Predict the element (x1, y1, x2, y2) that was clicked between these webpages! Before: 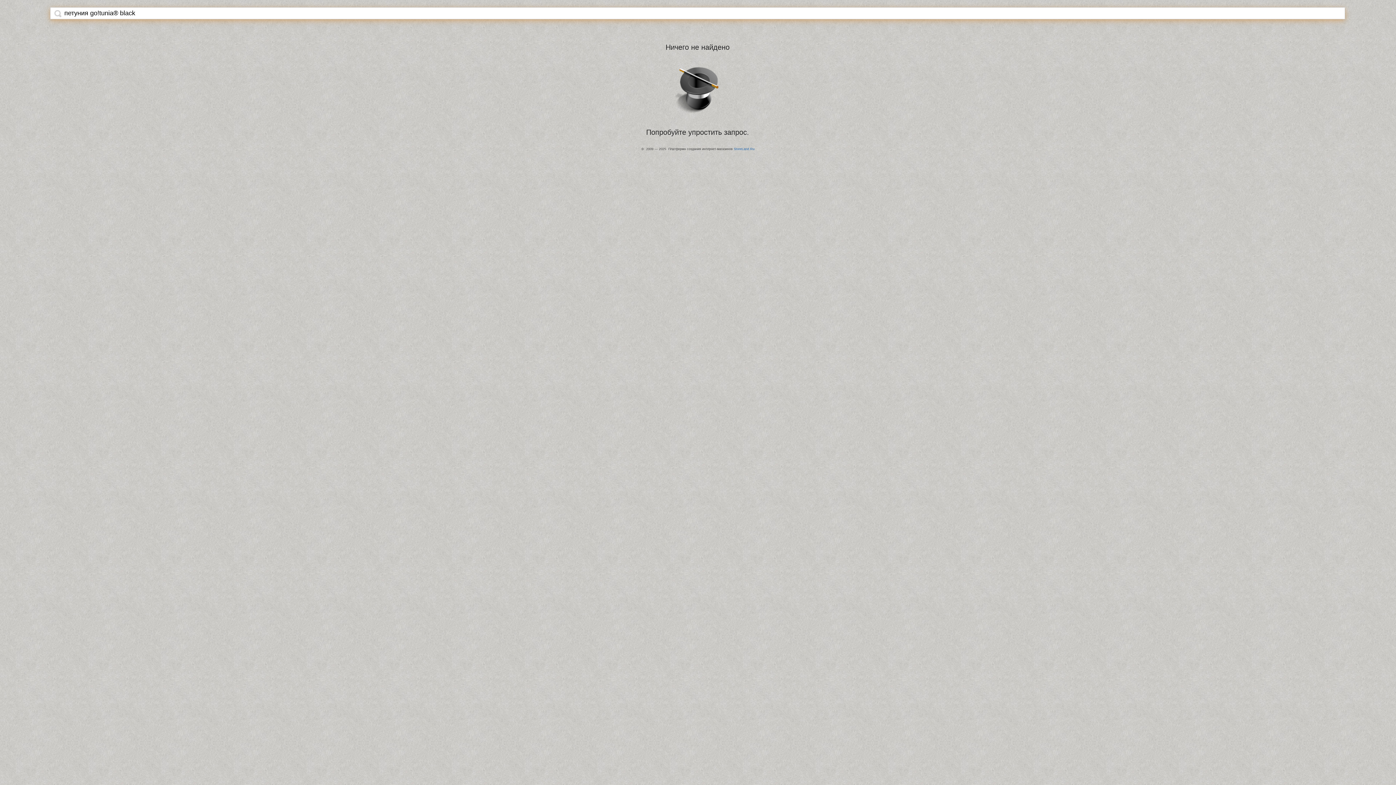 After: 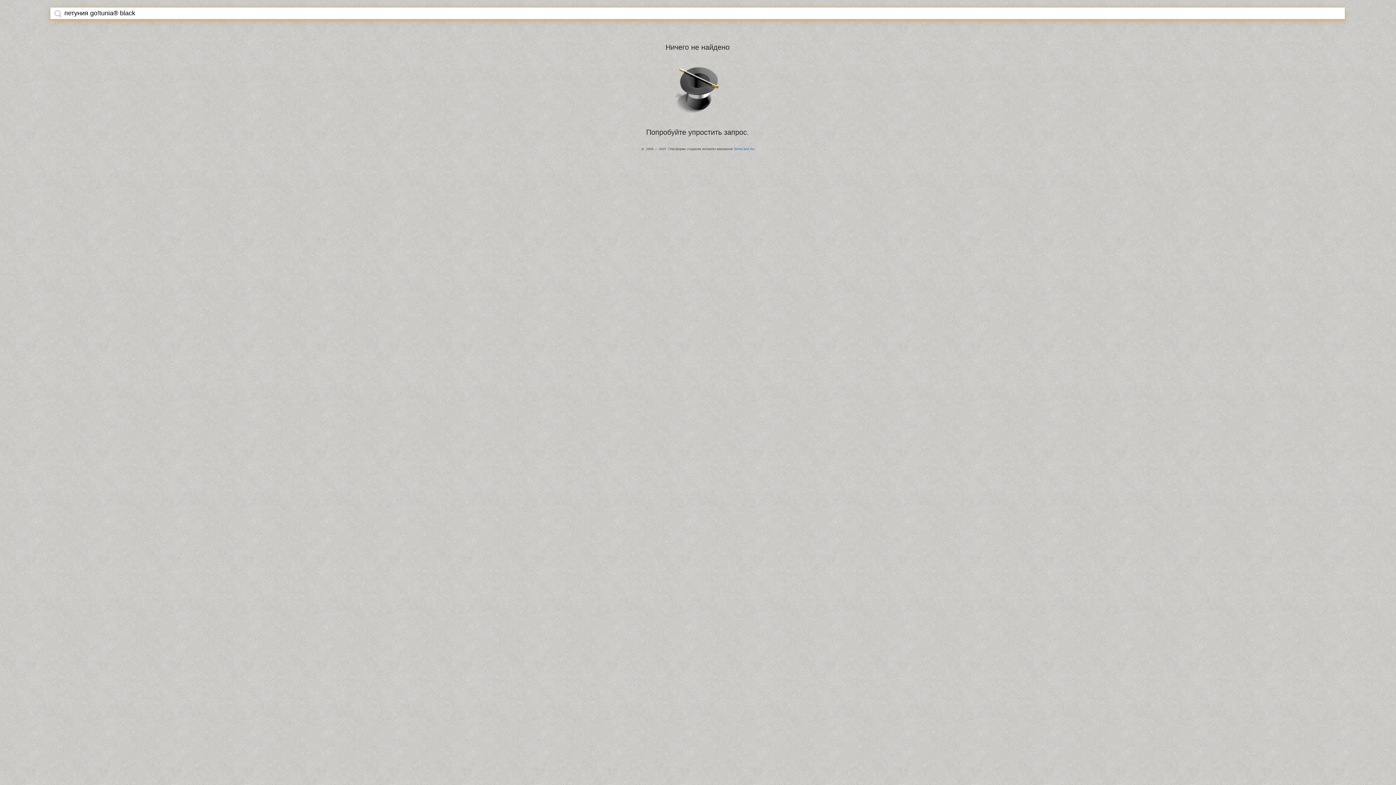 Action: bbox: (54, 9, 61, 17)